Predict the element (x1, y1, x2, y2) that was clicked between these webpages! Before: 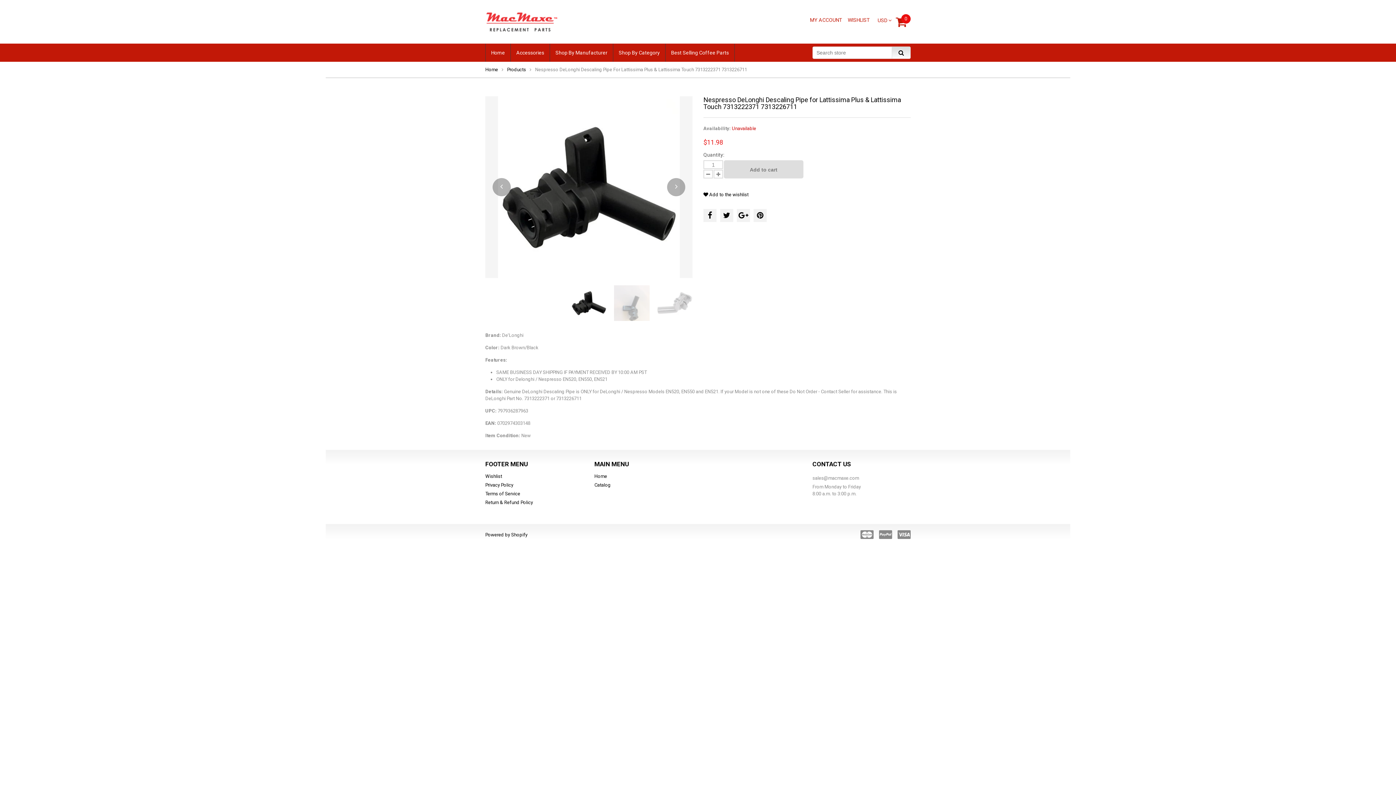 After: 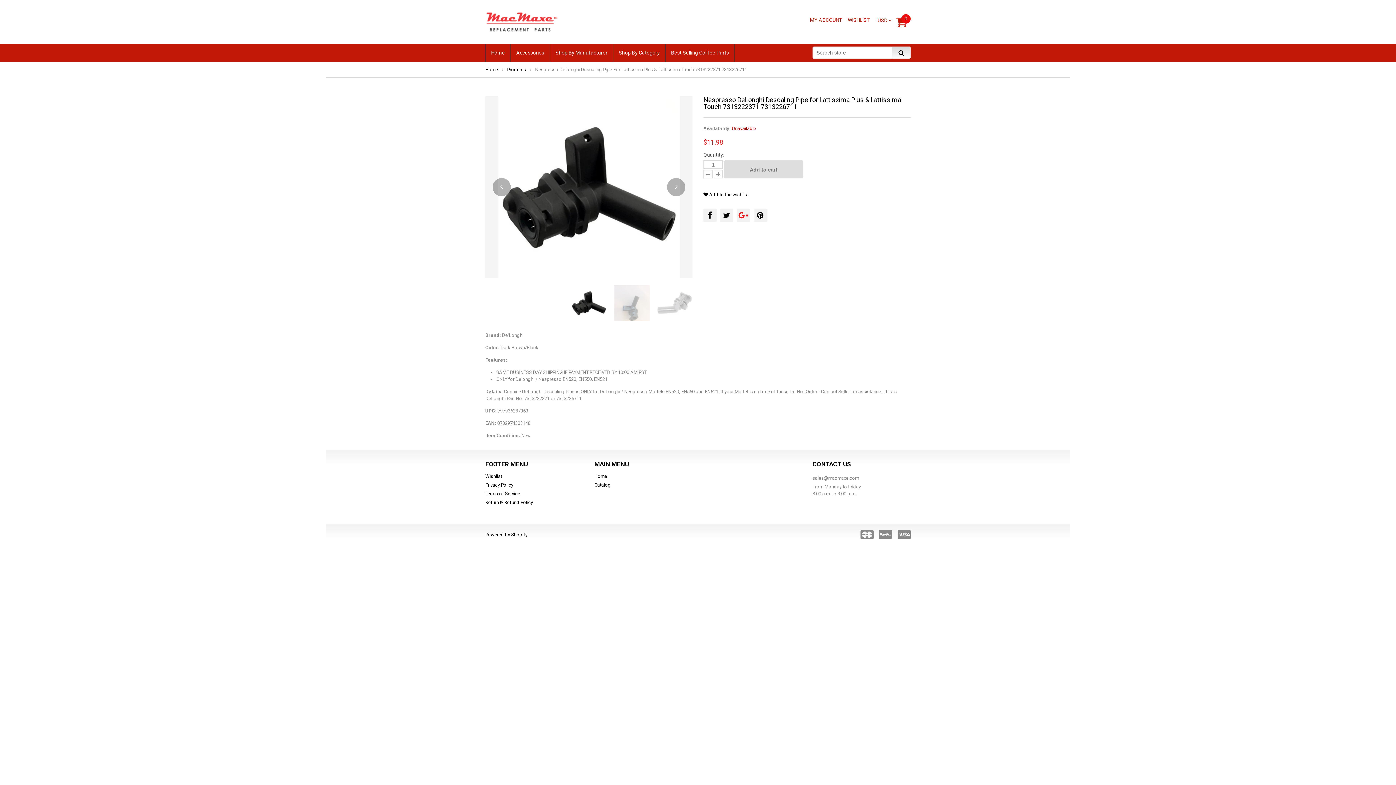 Action: bbox: (737, 209, 750, 222)